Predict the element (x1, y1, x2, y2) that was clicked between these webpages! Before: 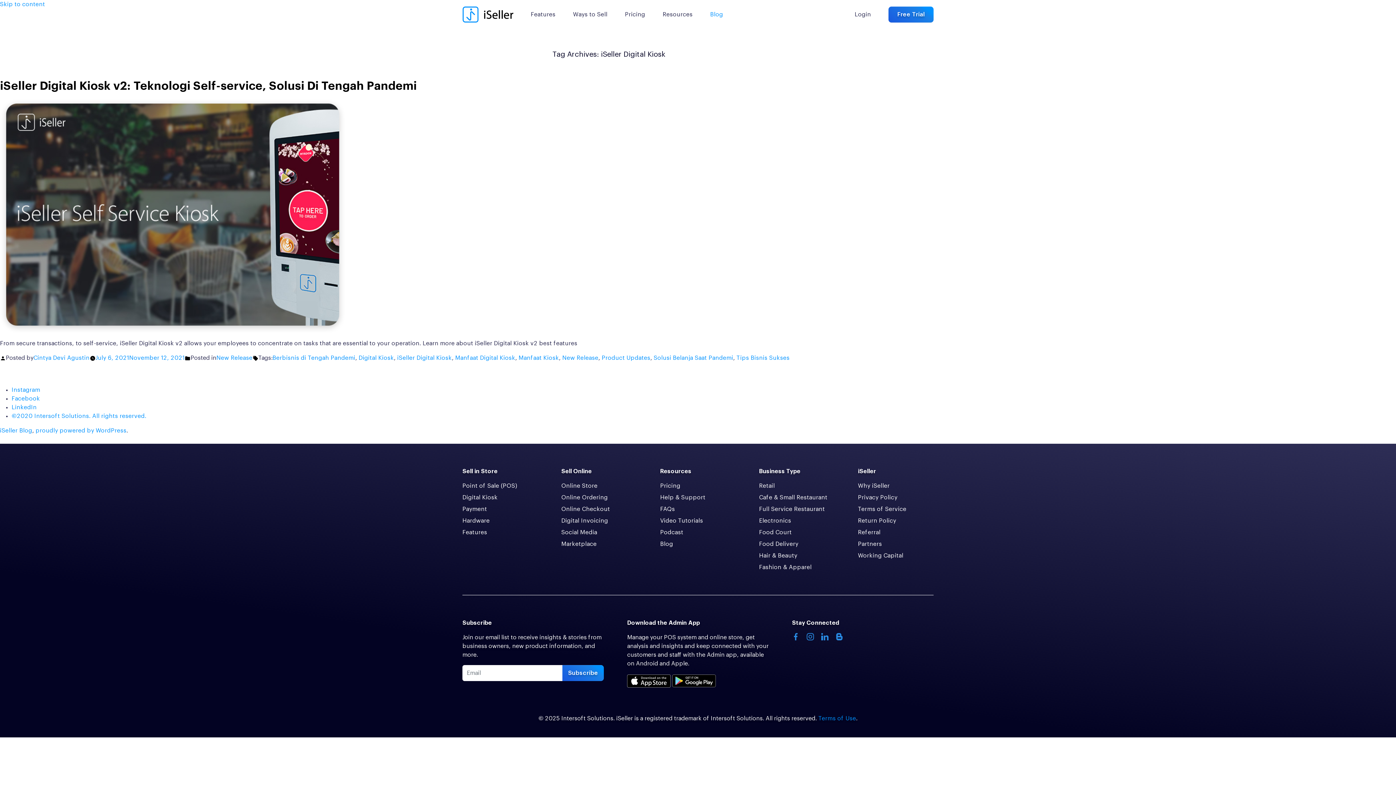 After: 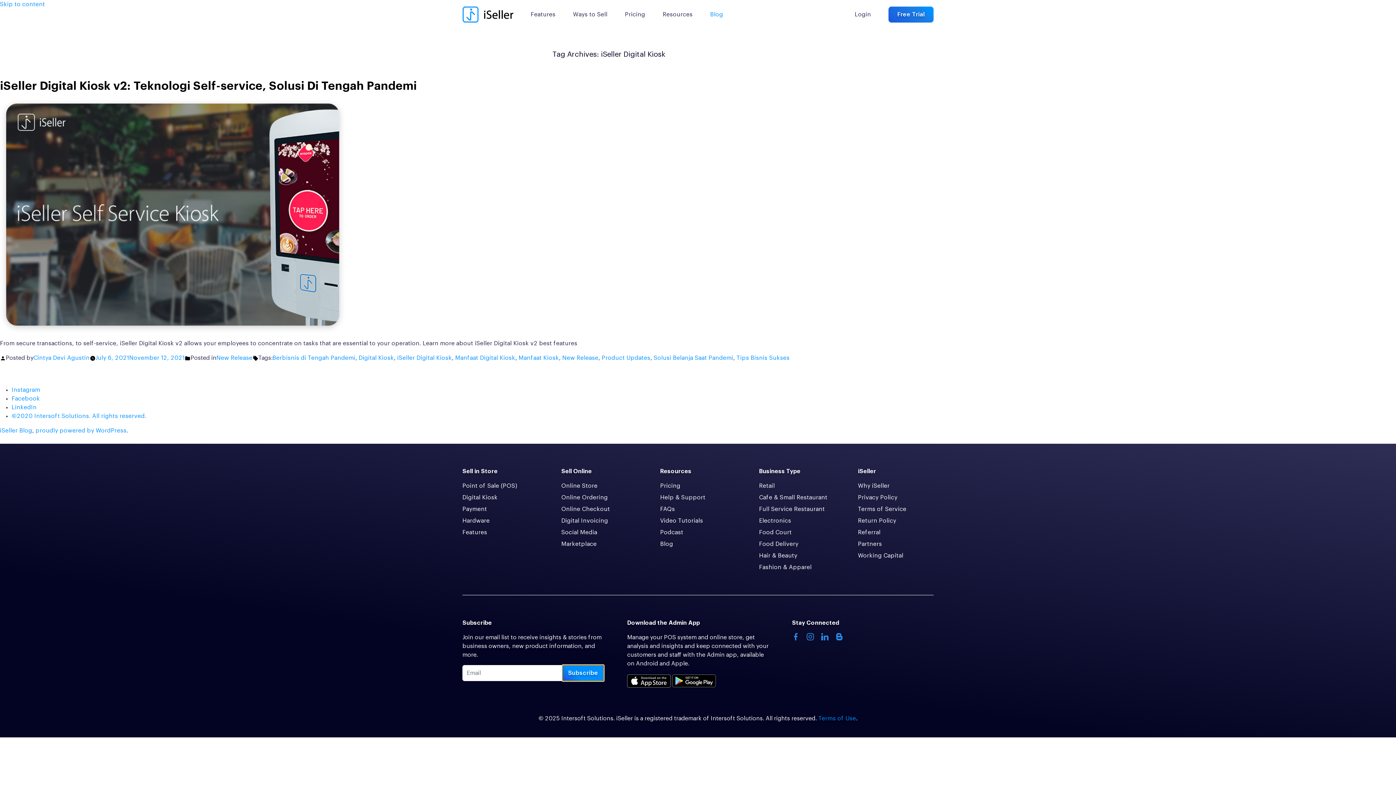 Action: label: Subscribe bbox: (562, 665, 604, 681)